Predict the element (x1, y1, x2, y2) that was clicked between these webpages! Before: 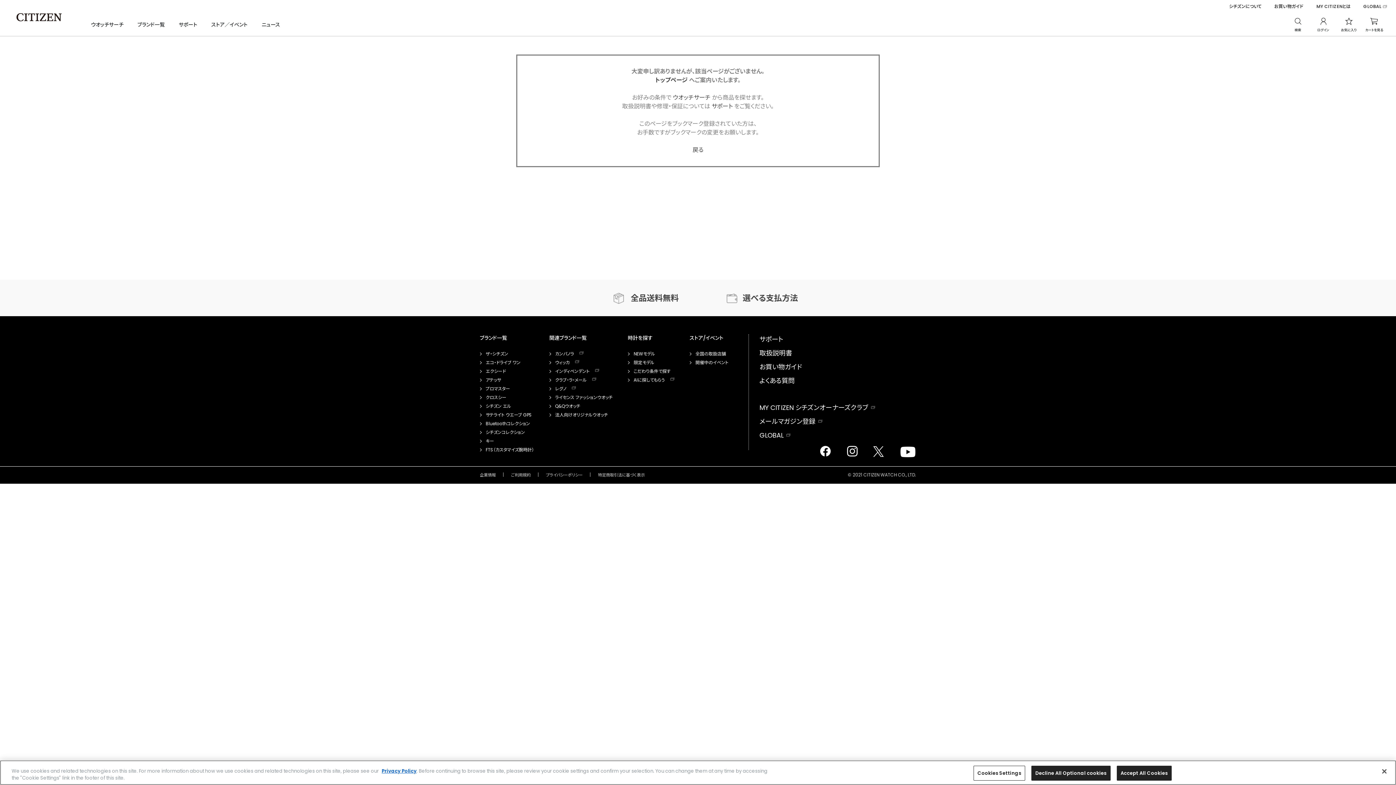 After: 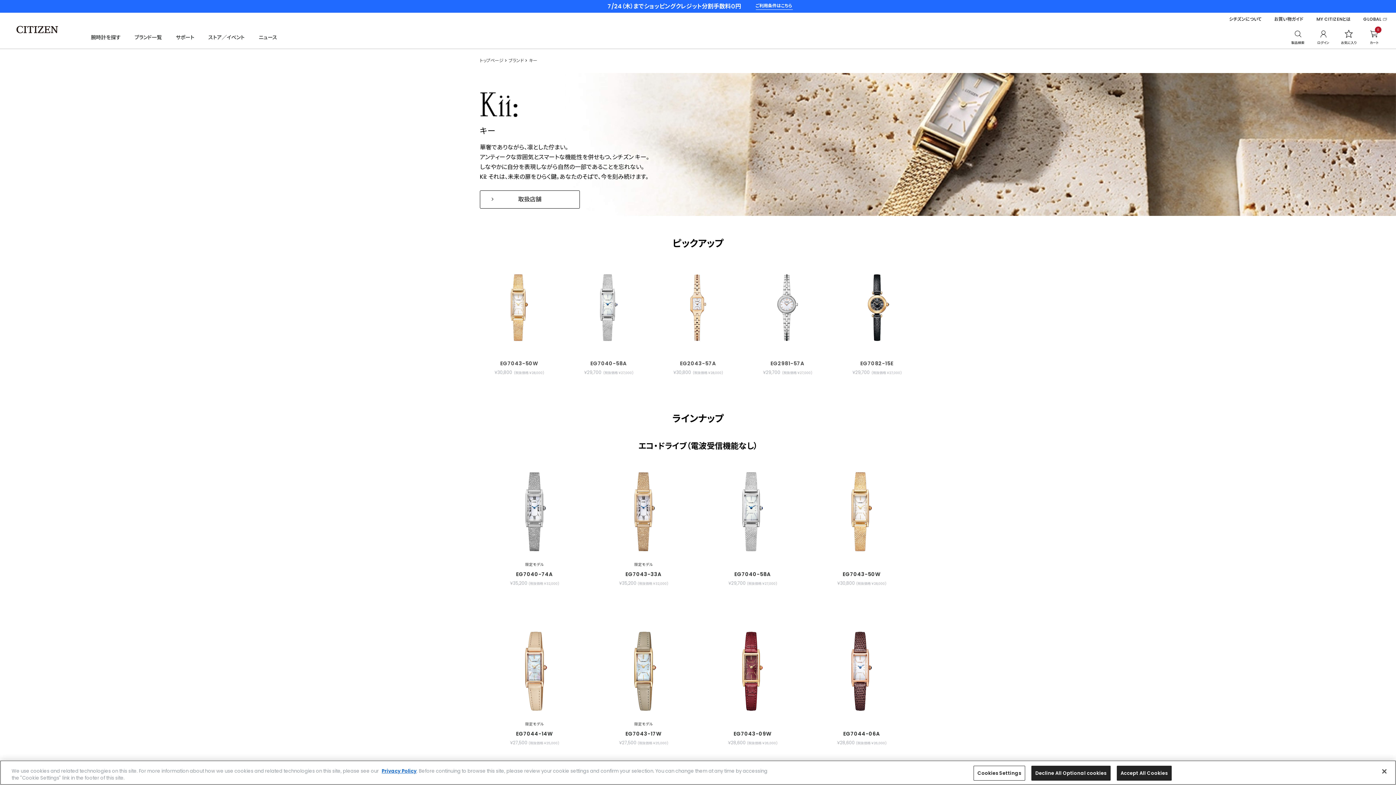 Action: label: キー bbox: (485, 438, 494, 444)